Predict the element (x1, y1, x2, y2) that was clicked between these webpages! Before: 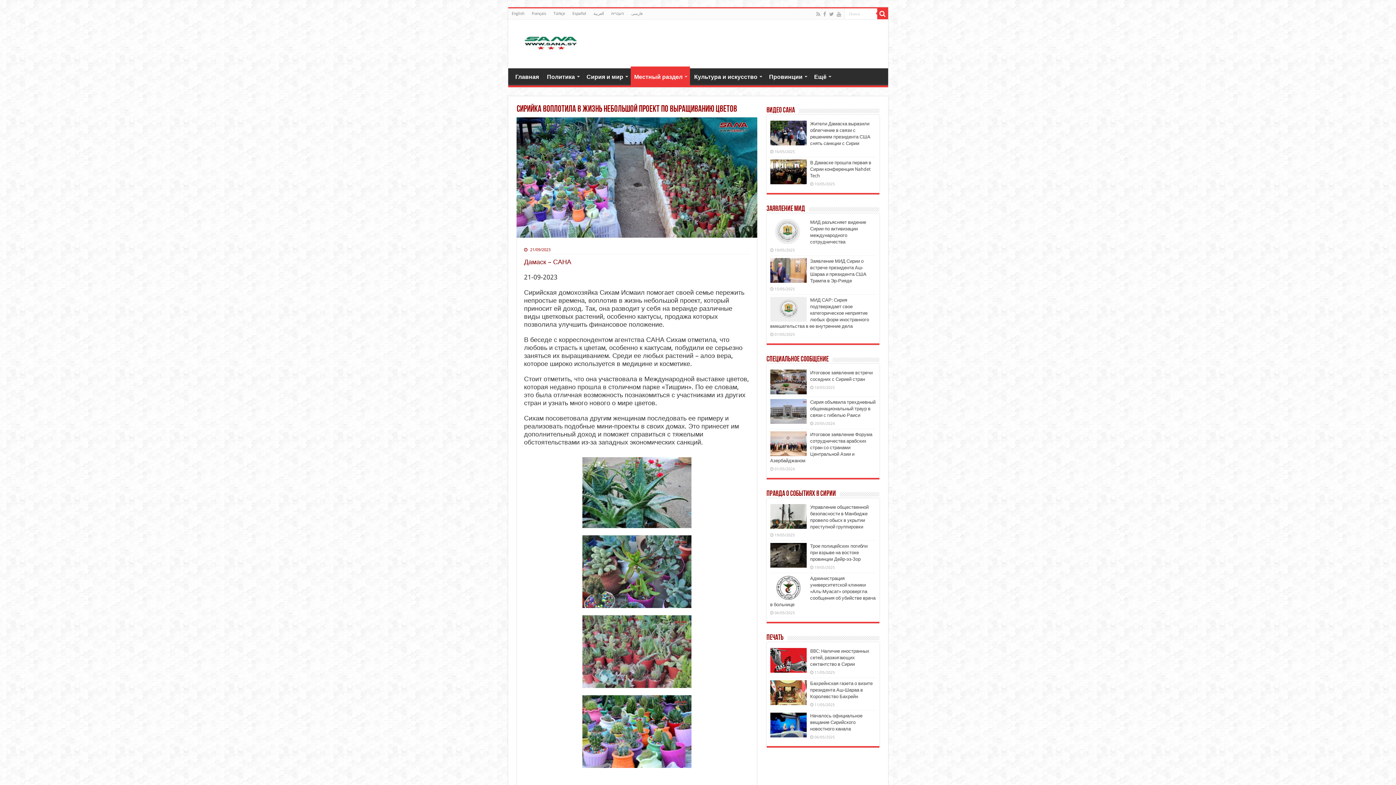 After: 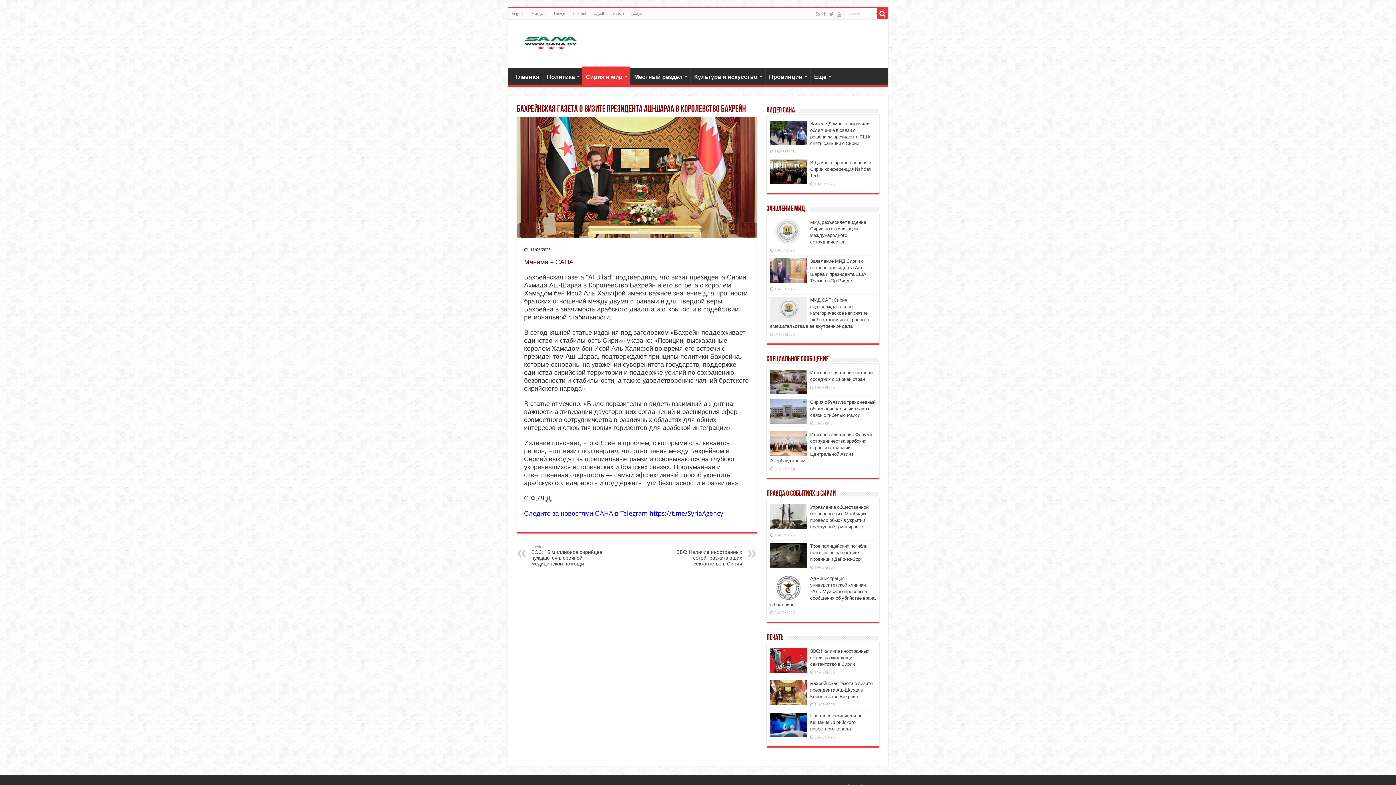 Action: bbox: (770, 680, 806, 705)